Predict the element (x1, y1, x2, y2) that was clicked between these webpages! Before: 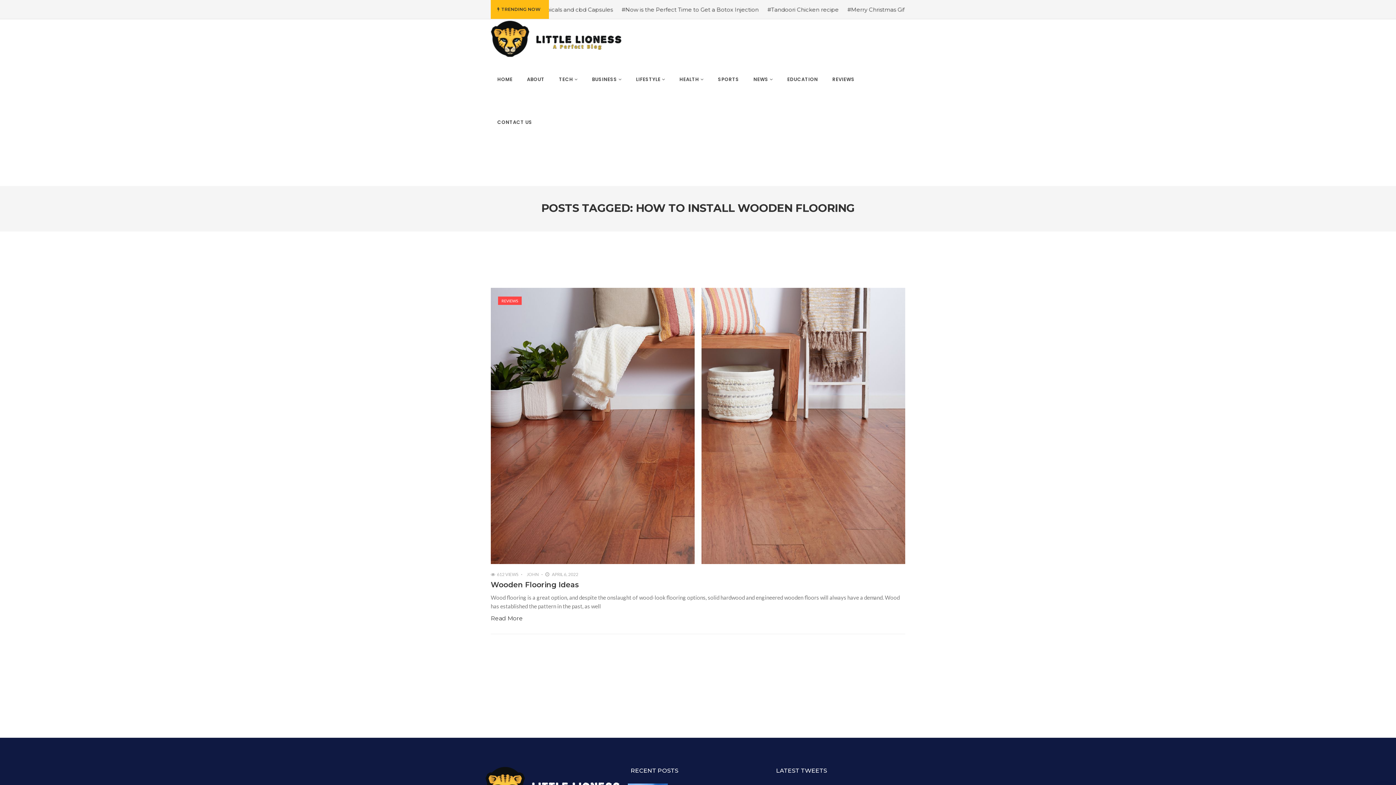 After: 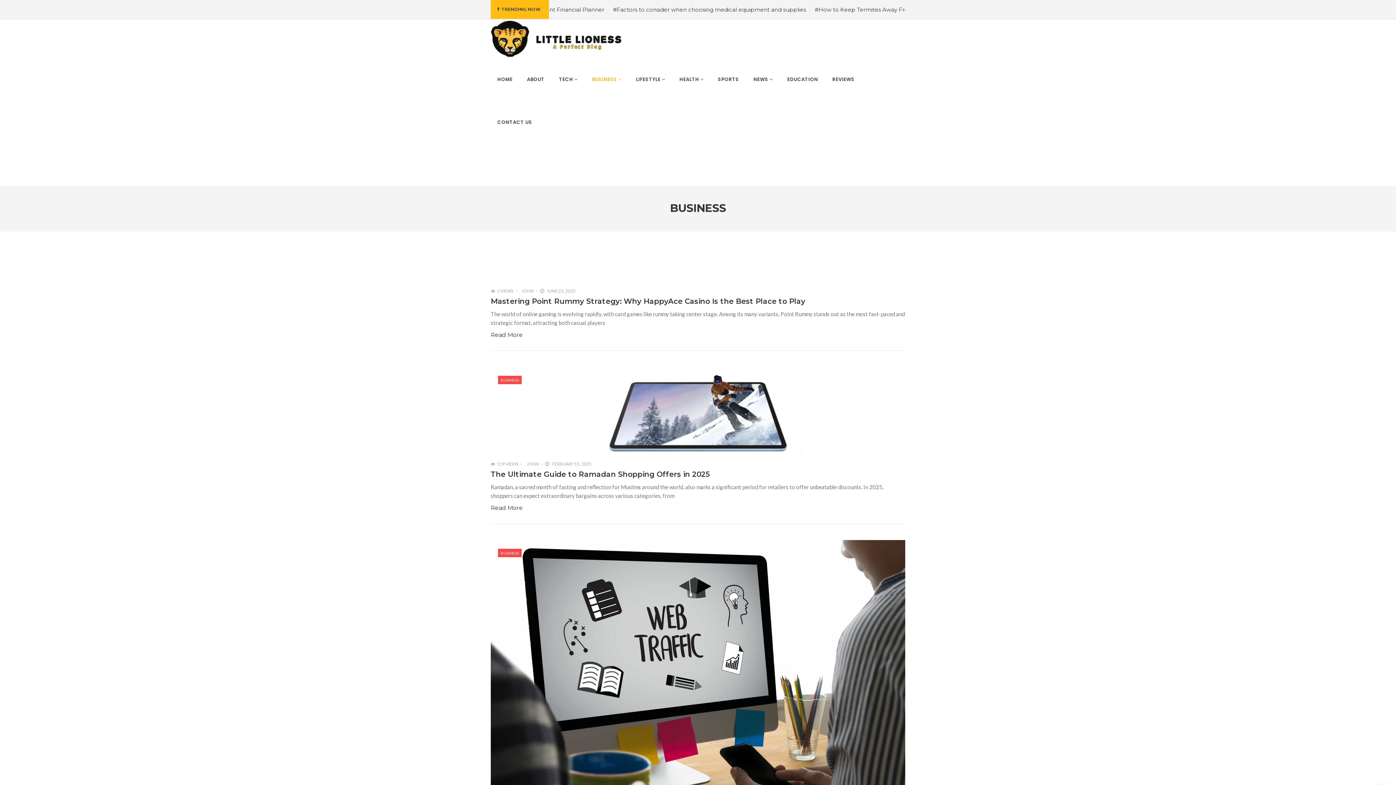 Action: bbox: (585, 57, 628, 100) label: BUSINESS